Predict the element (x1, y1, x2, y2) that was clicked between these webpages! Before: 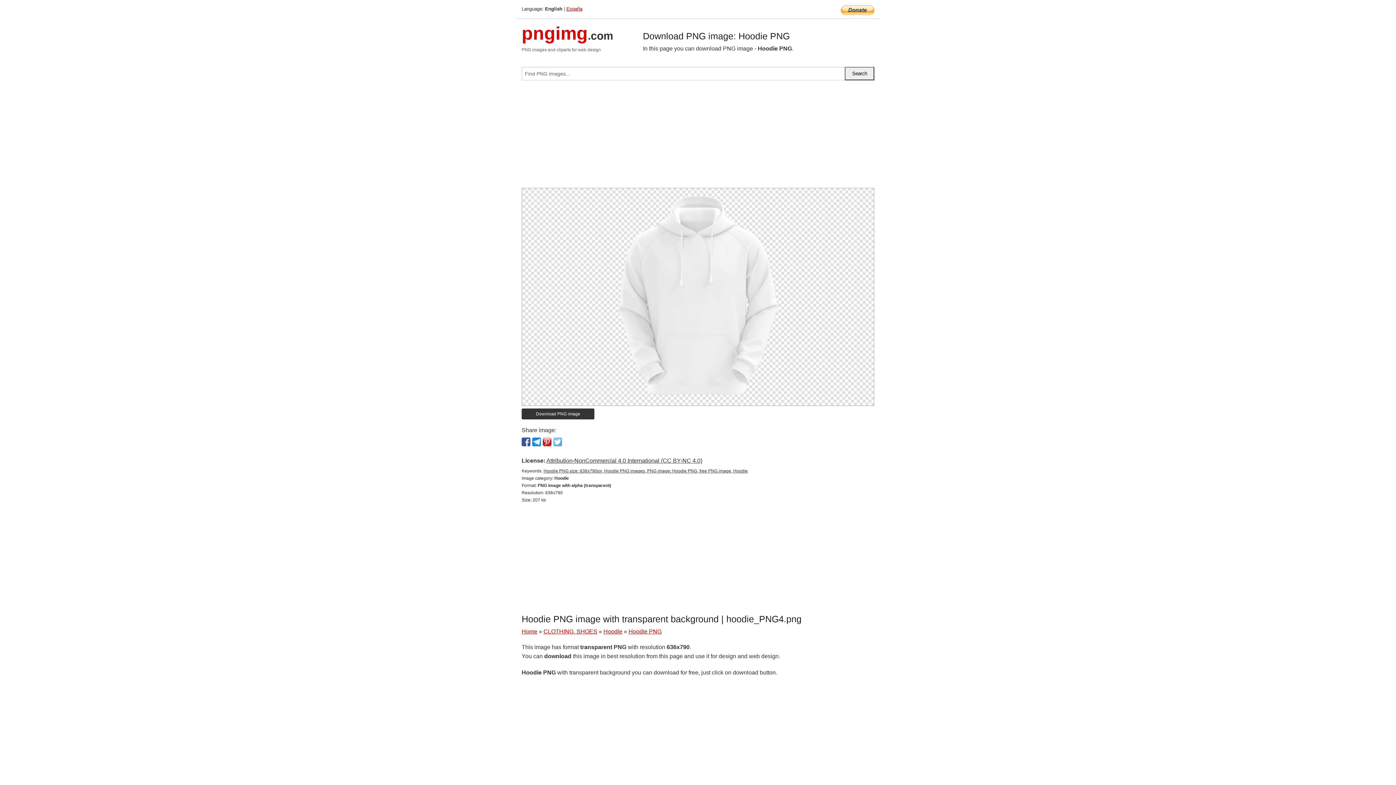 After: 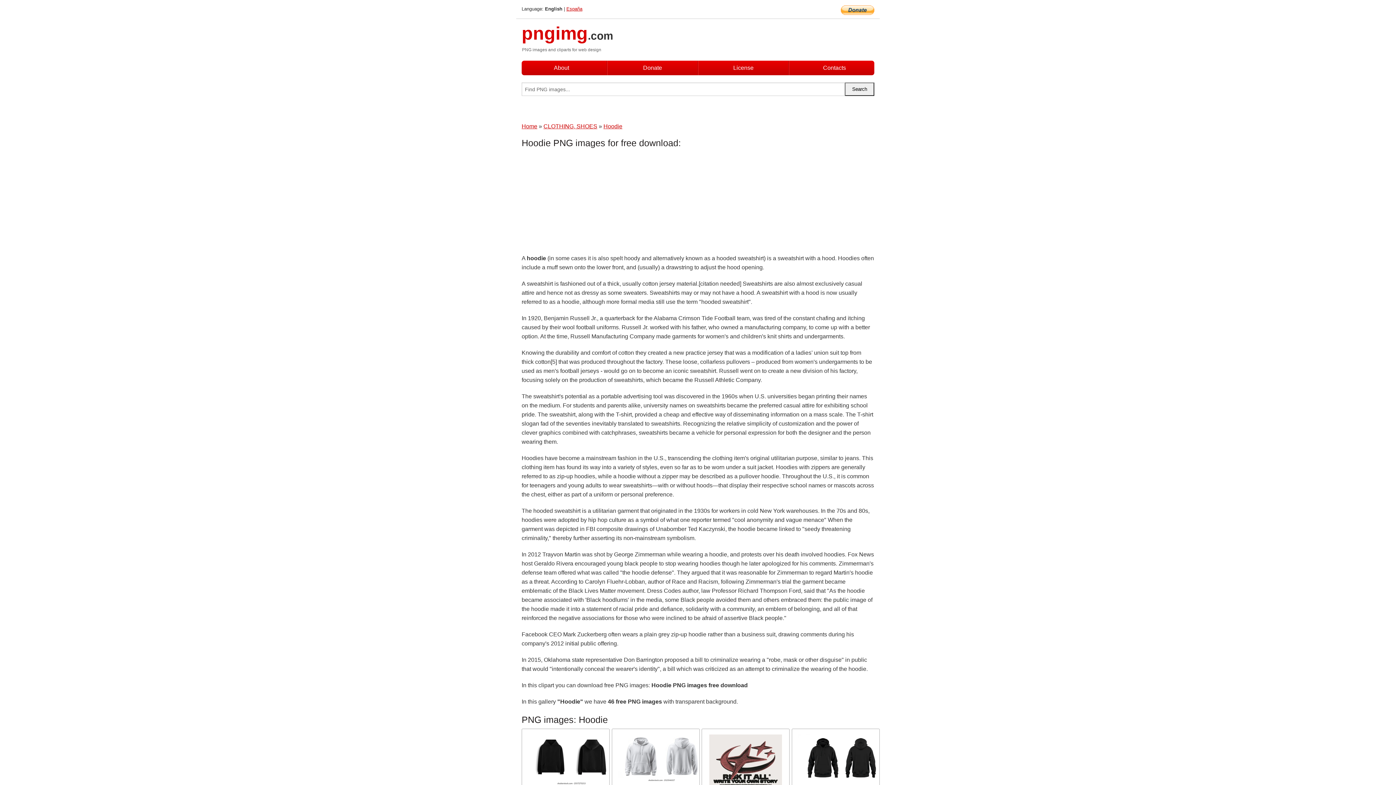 Action: label: Hoodie bbox: (603, 628, 622, 634)